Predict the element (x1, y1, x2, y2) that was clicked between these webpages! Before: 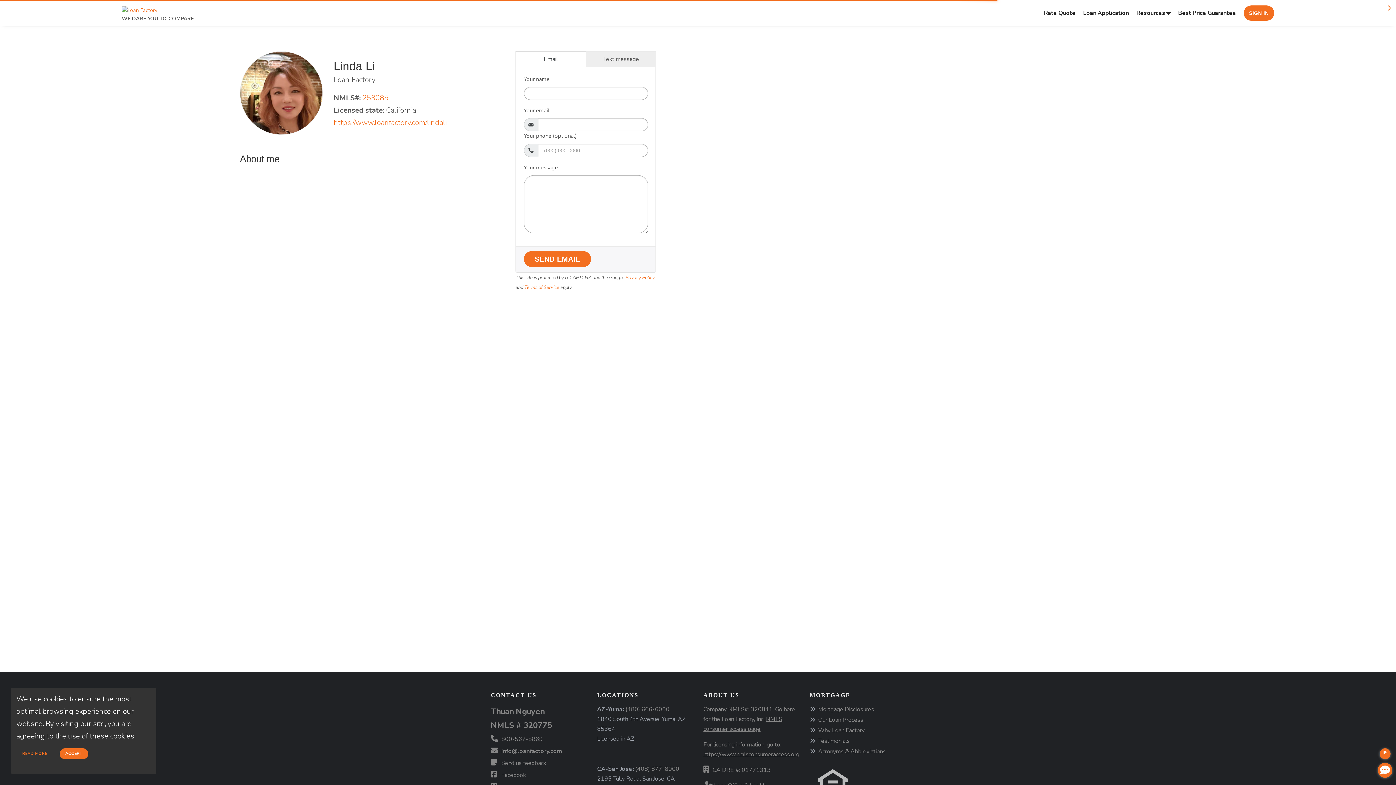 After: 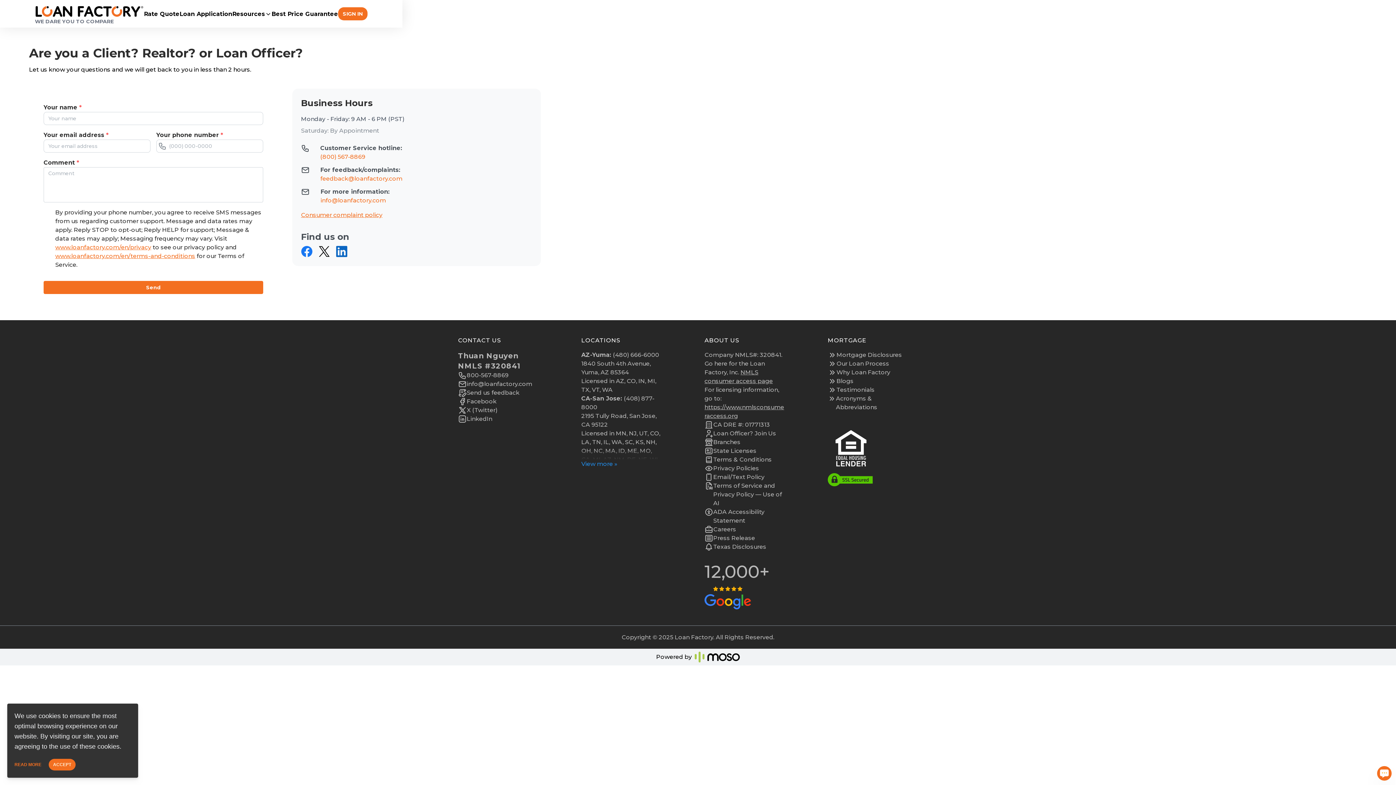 Action: bbox: (490, 768, 539, 774) label: Send us feedback